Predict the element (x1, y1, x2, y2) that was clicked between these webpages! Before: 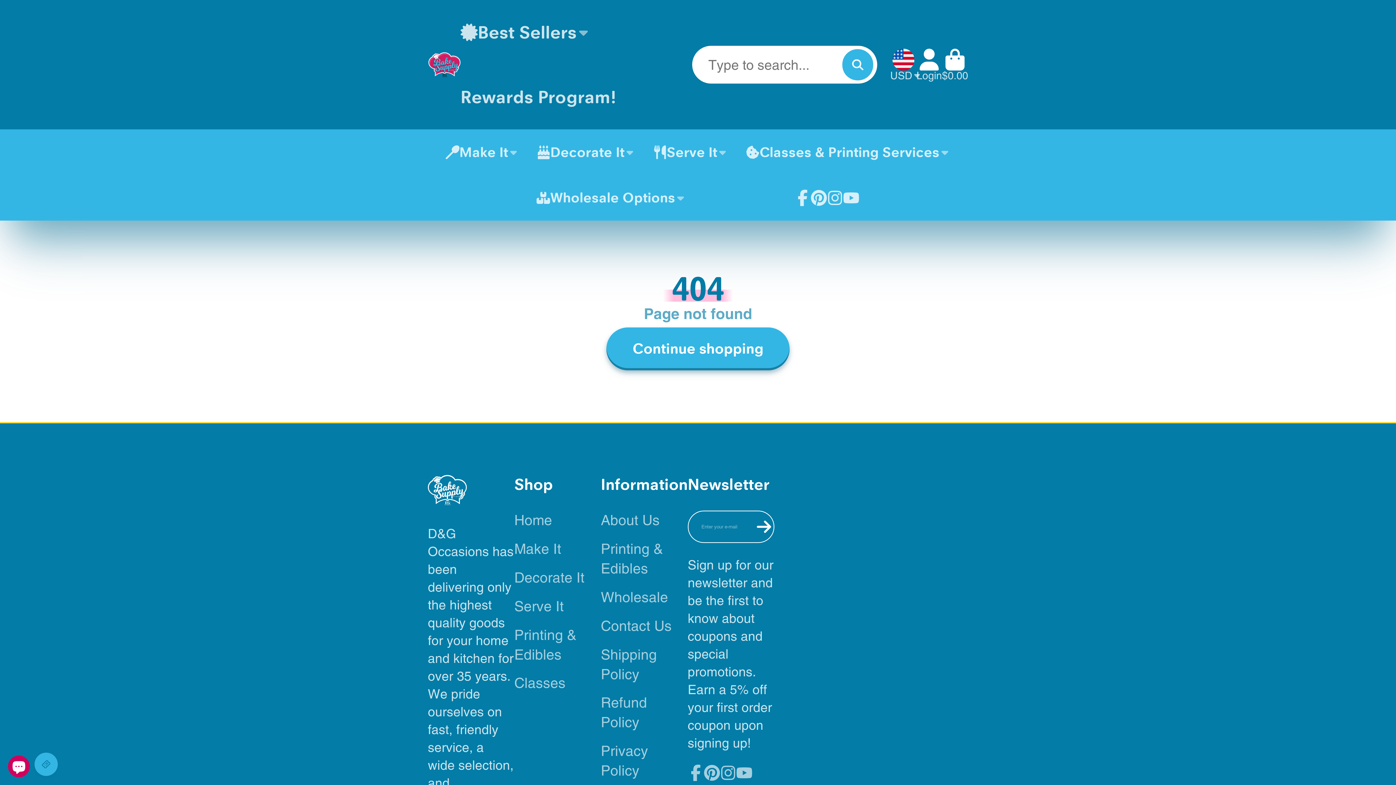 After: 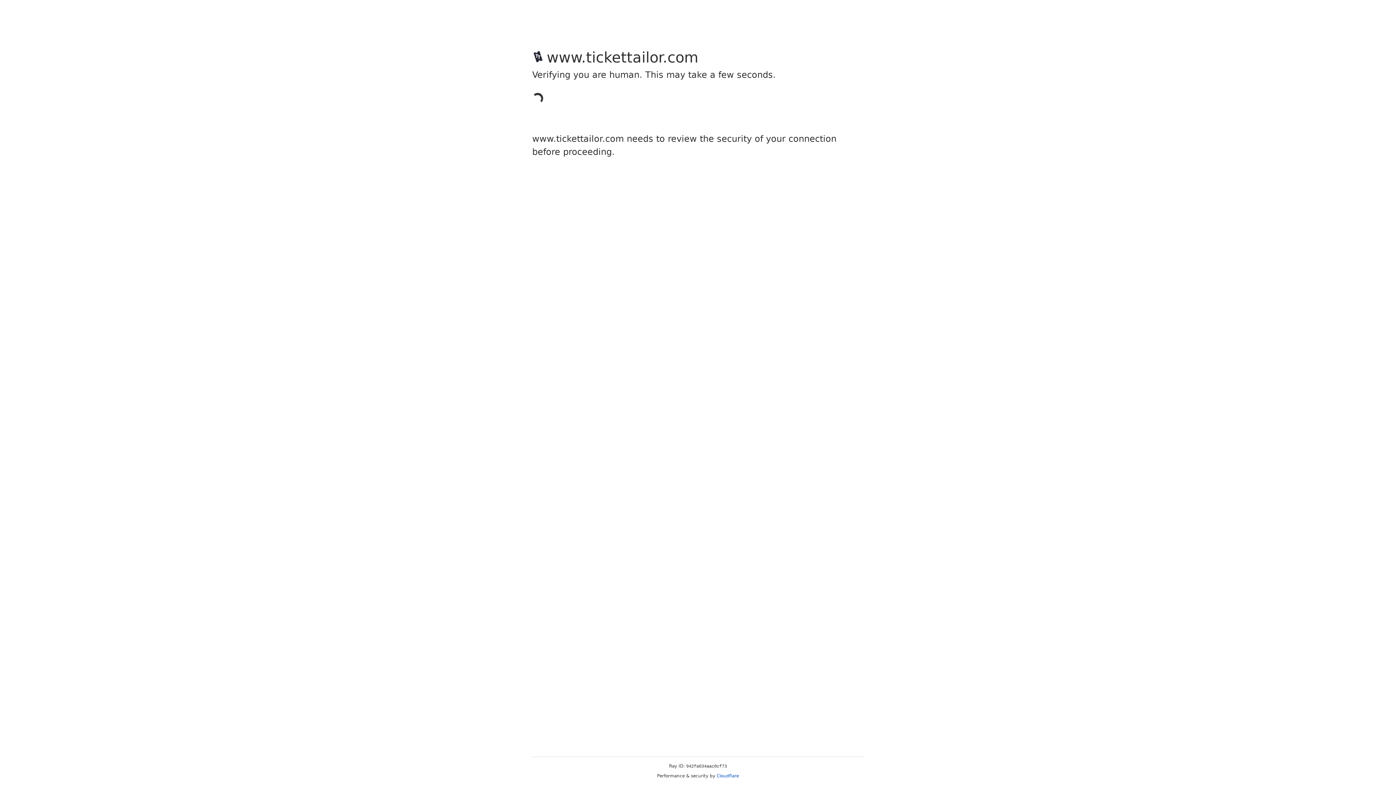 Action: bbox: (514, 673, 600, 693) label: Classes